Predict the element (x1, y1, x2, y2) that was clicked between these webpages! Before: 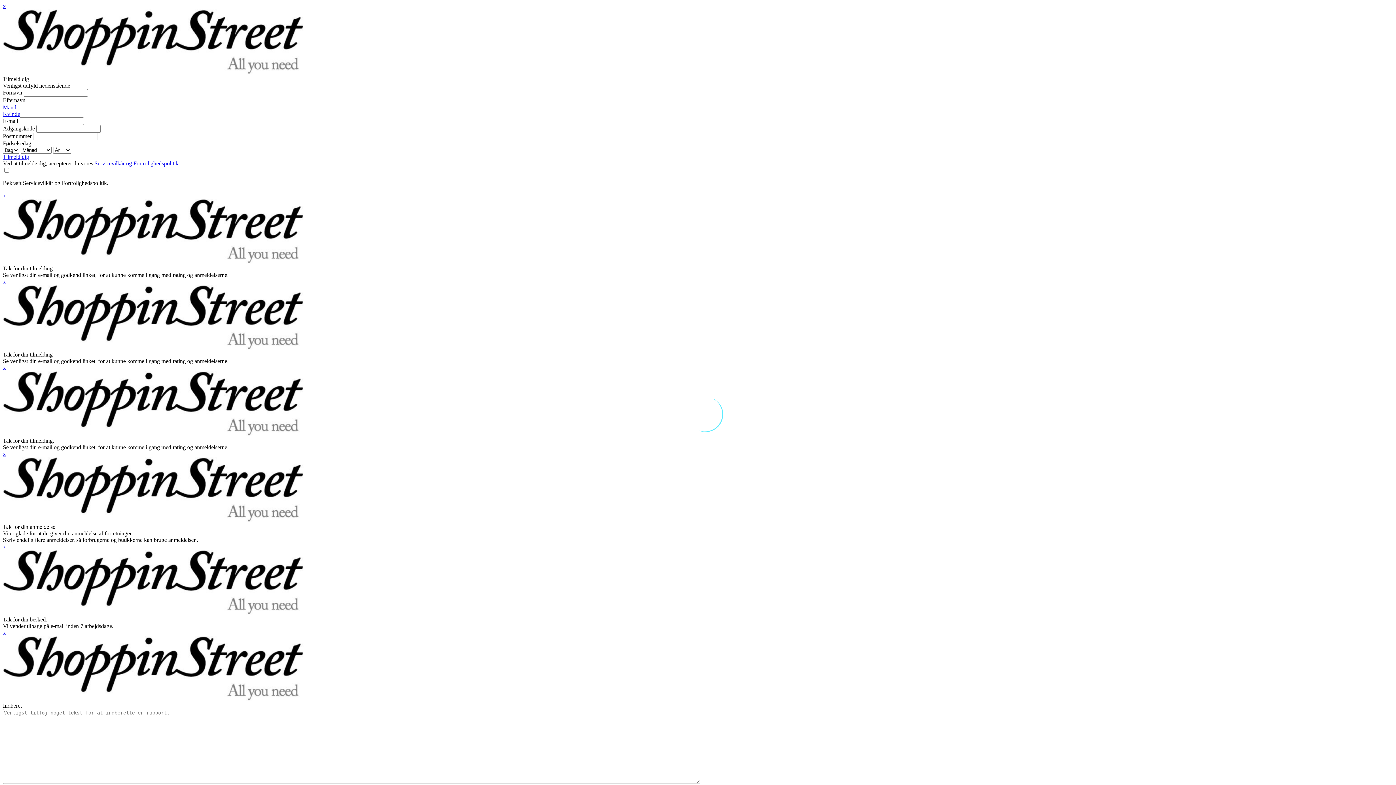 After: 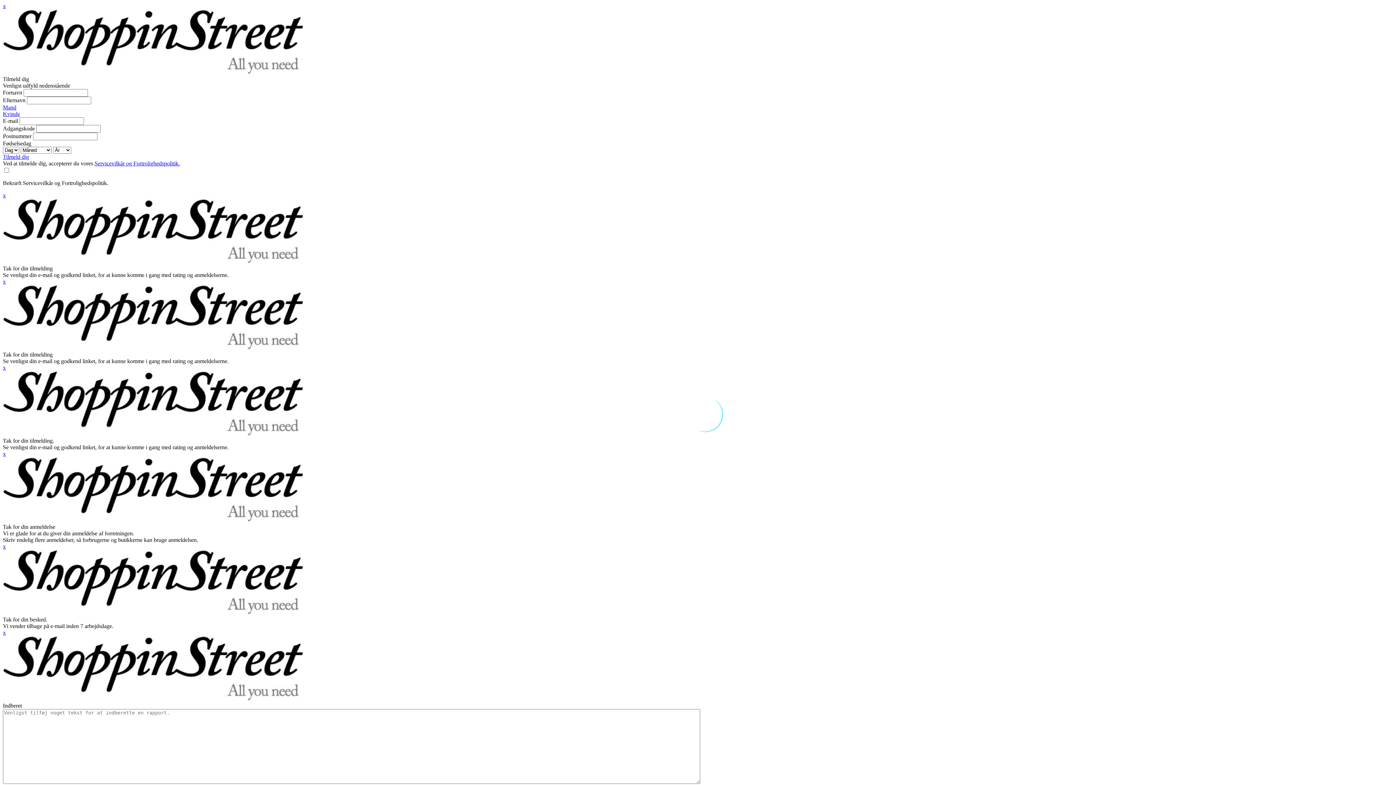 Action: label: Mand bbox: (2, 104, 16, 110)